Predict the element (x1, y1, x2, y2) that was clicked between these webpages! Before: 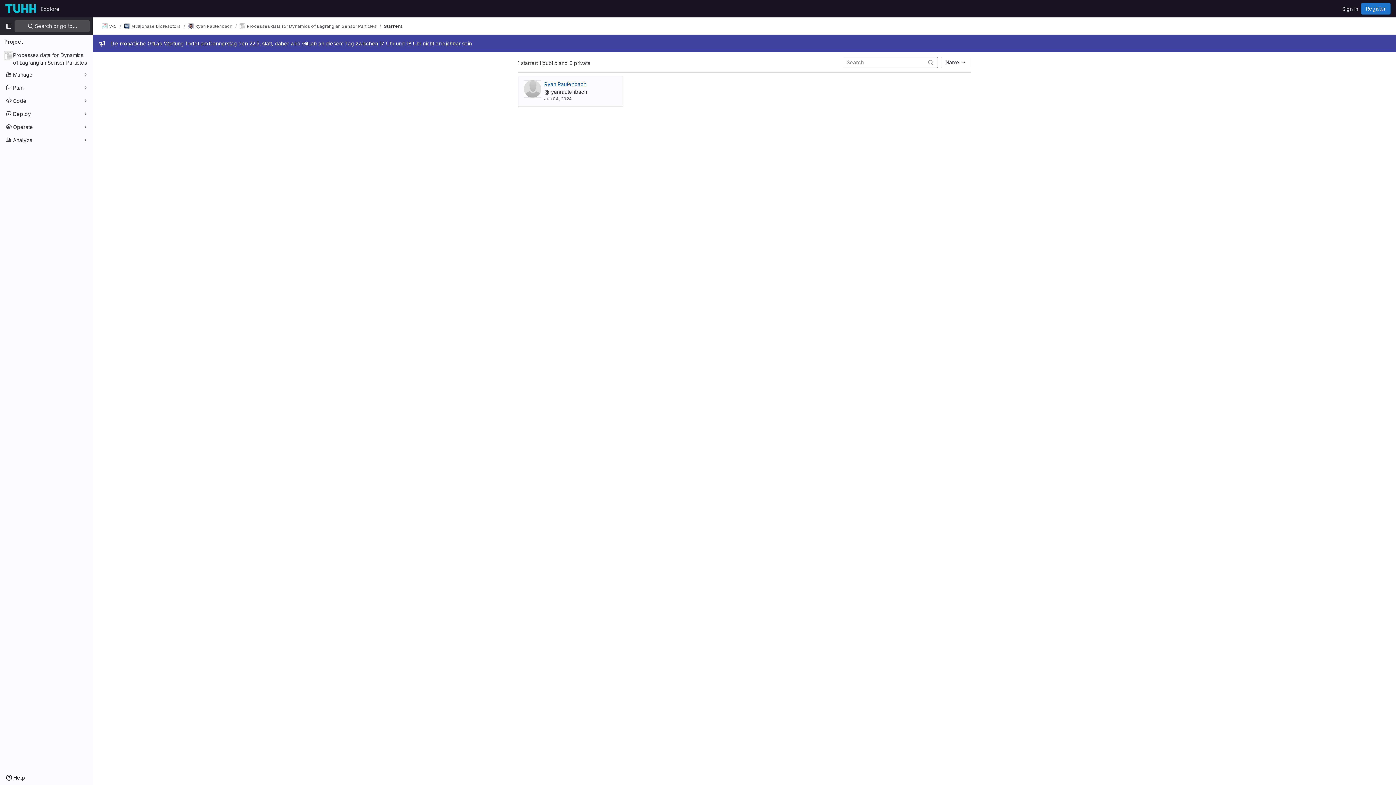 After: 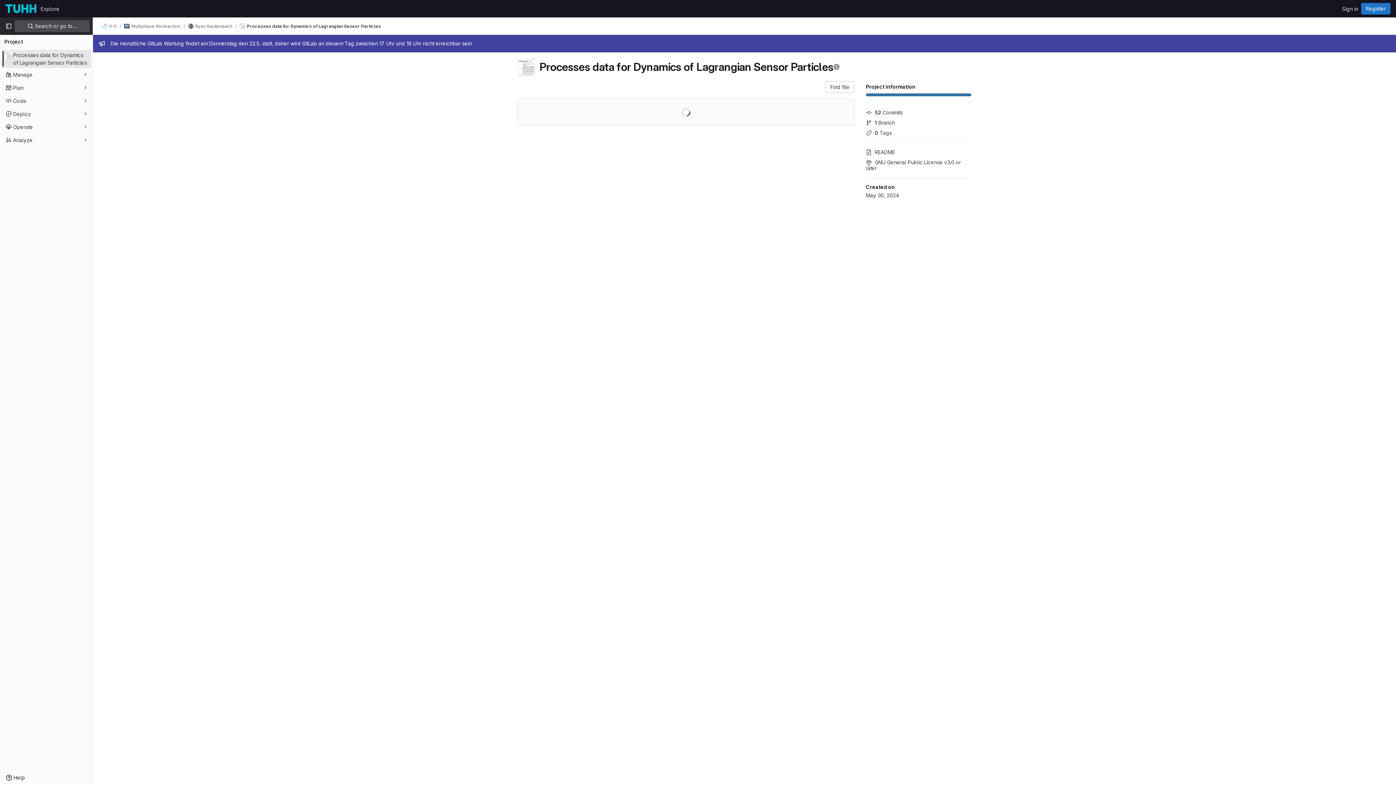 Action: bbox: (1, 49, 91, 68) label: Processes data for Dynamics of Lagrangian Sensor Particles